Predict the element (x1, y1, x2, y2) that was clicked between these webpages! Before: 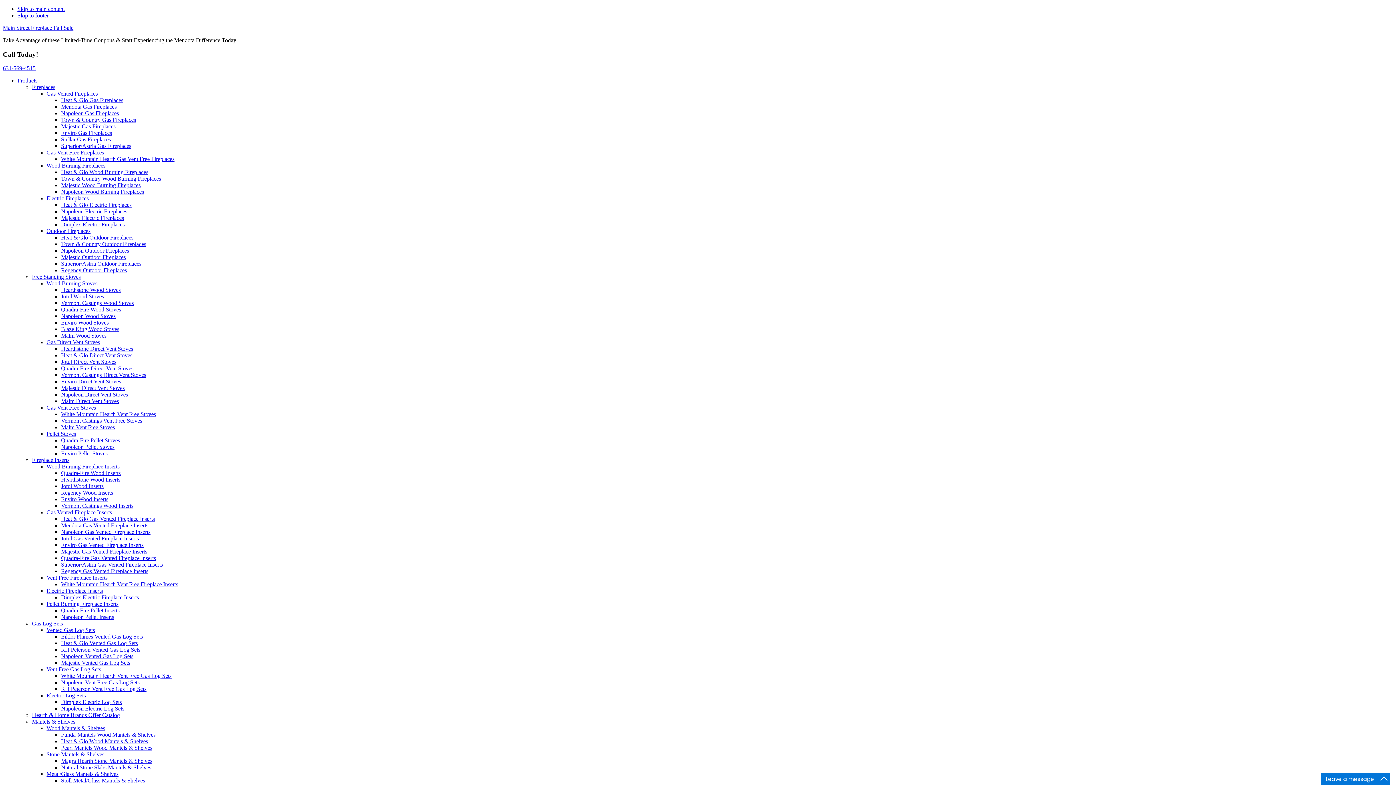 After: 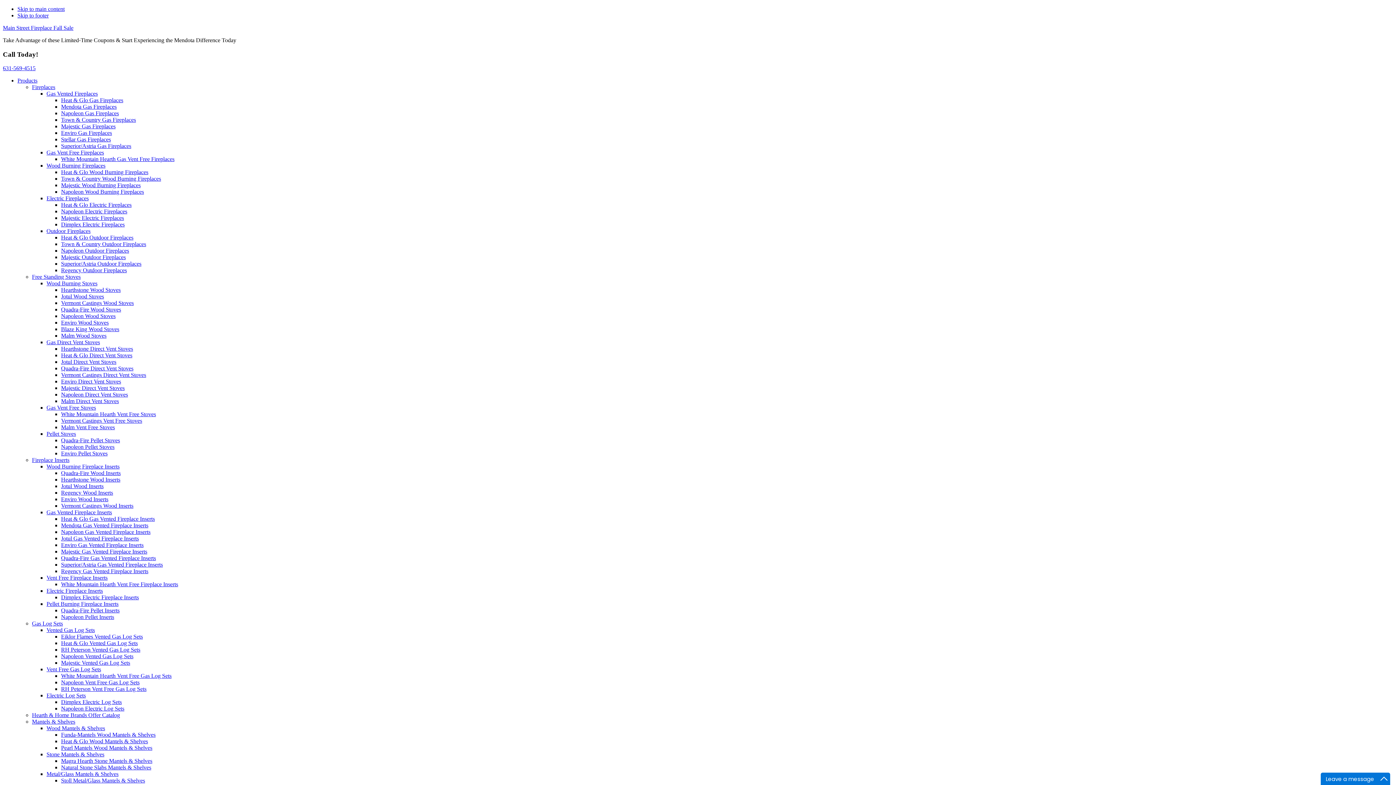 Action: bbox: (61, 424, 114, 430) label: Malm Vent Free Stoves